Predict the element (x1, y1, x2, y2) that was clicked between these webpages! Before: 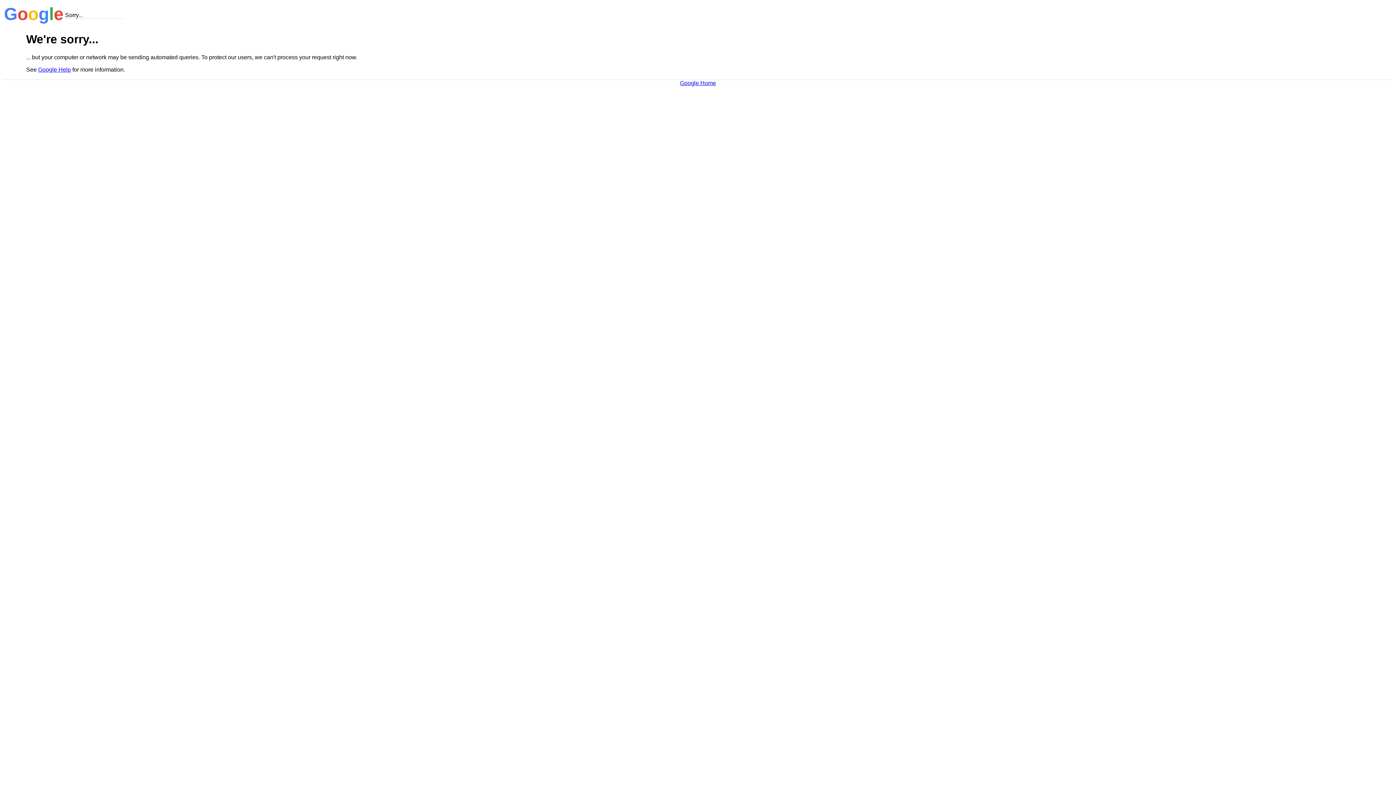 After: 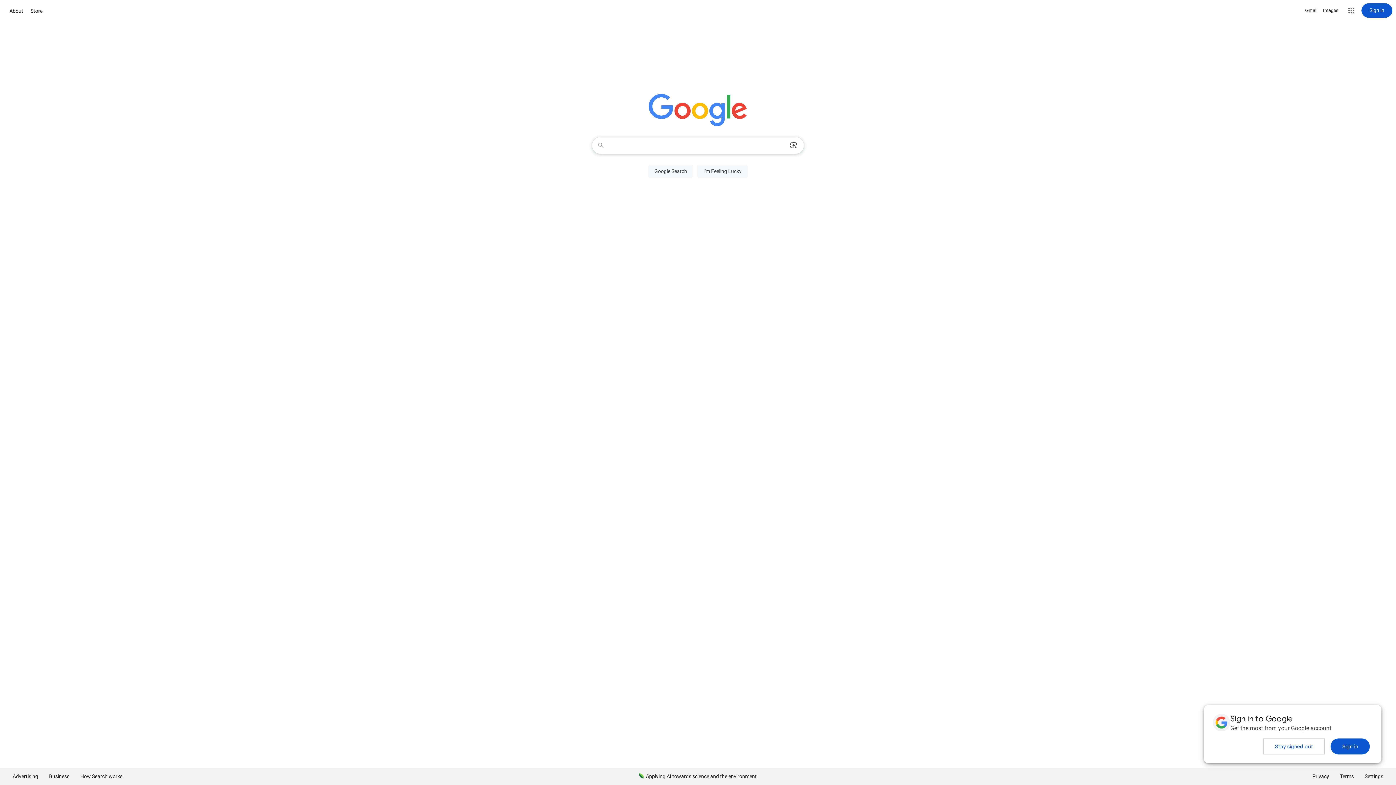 Action: label: Google Home bbox: (680, 79, 716, 86)